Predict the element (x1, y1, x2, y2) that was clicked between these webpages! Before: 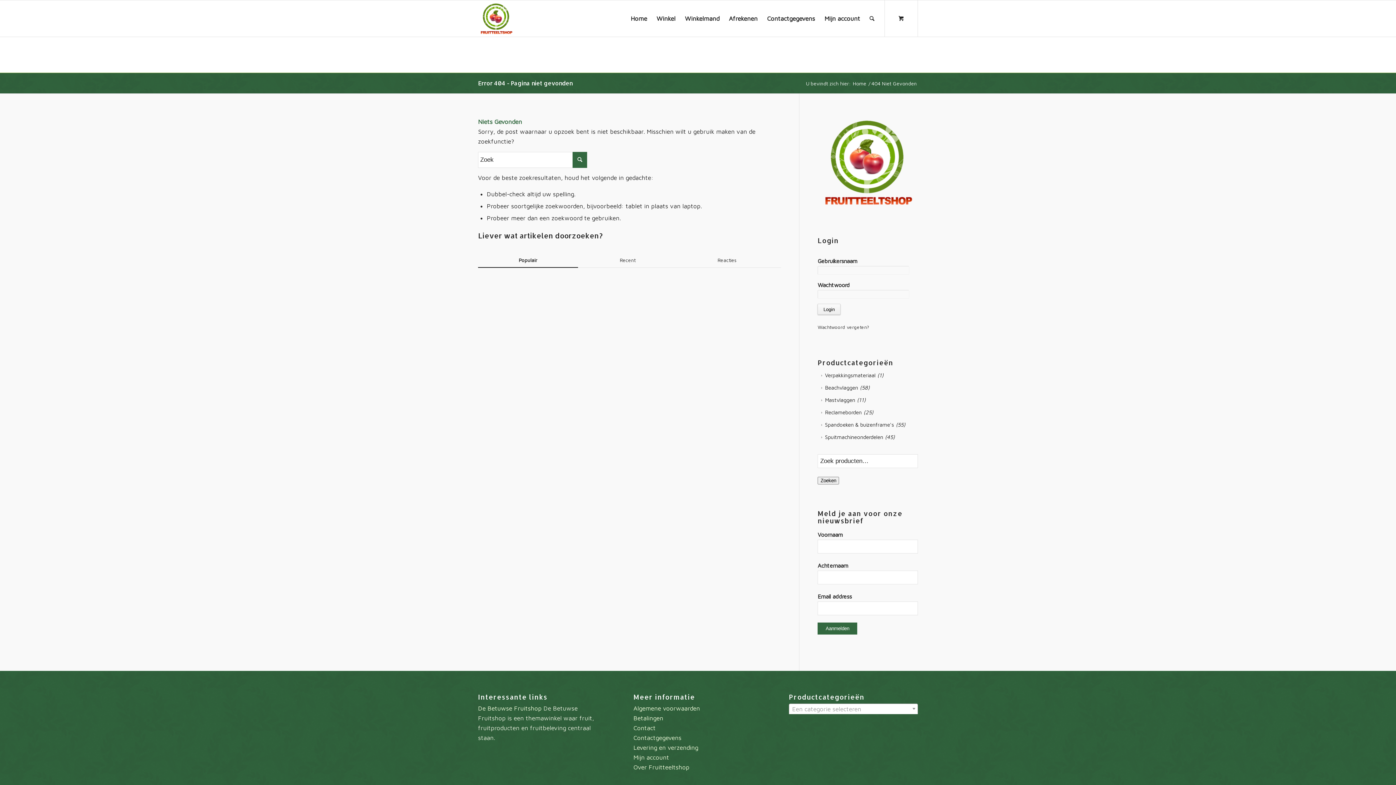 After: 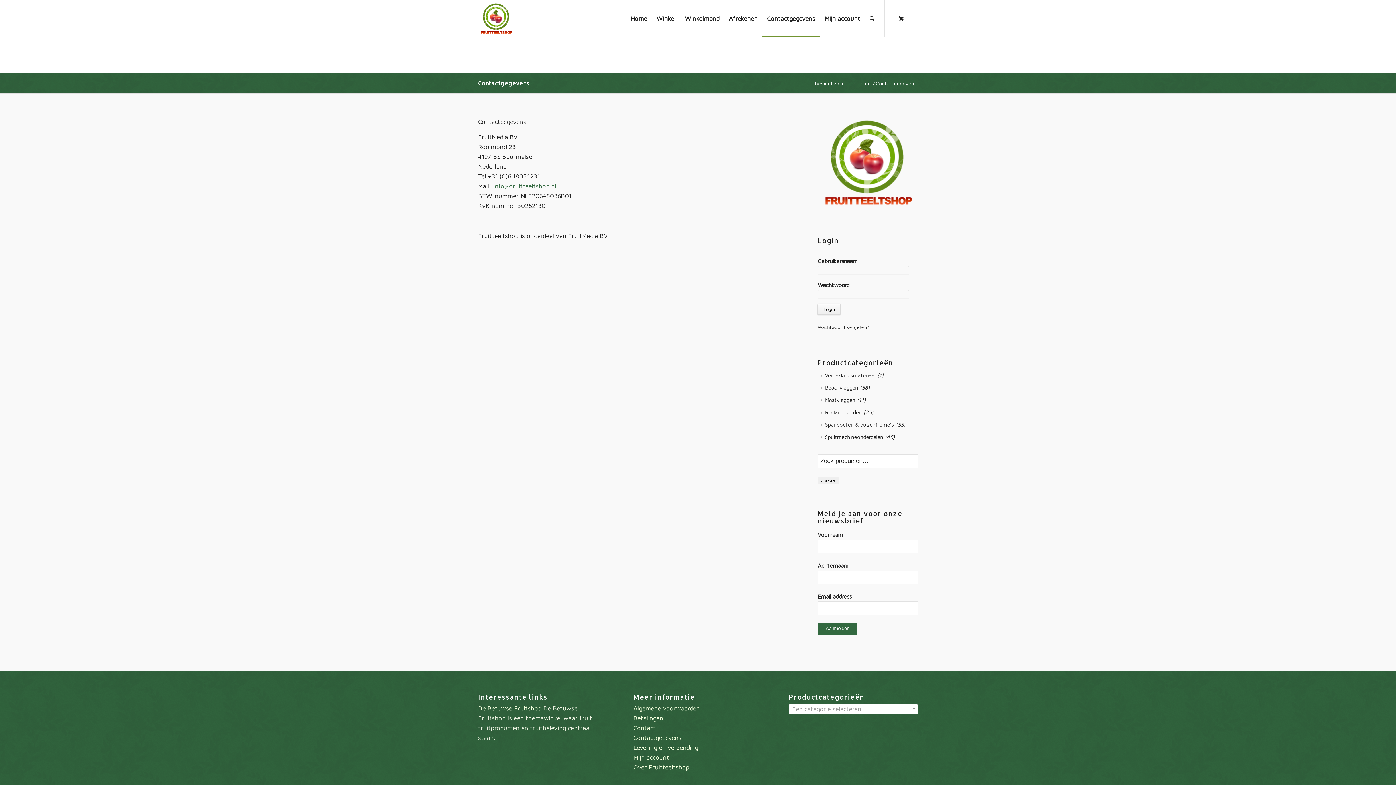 Action: bbox: (762, 0, 820, 36) label: Contactgegevens